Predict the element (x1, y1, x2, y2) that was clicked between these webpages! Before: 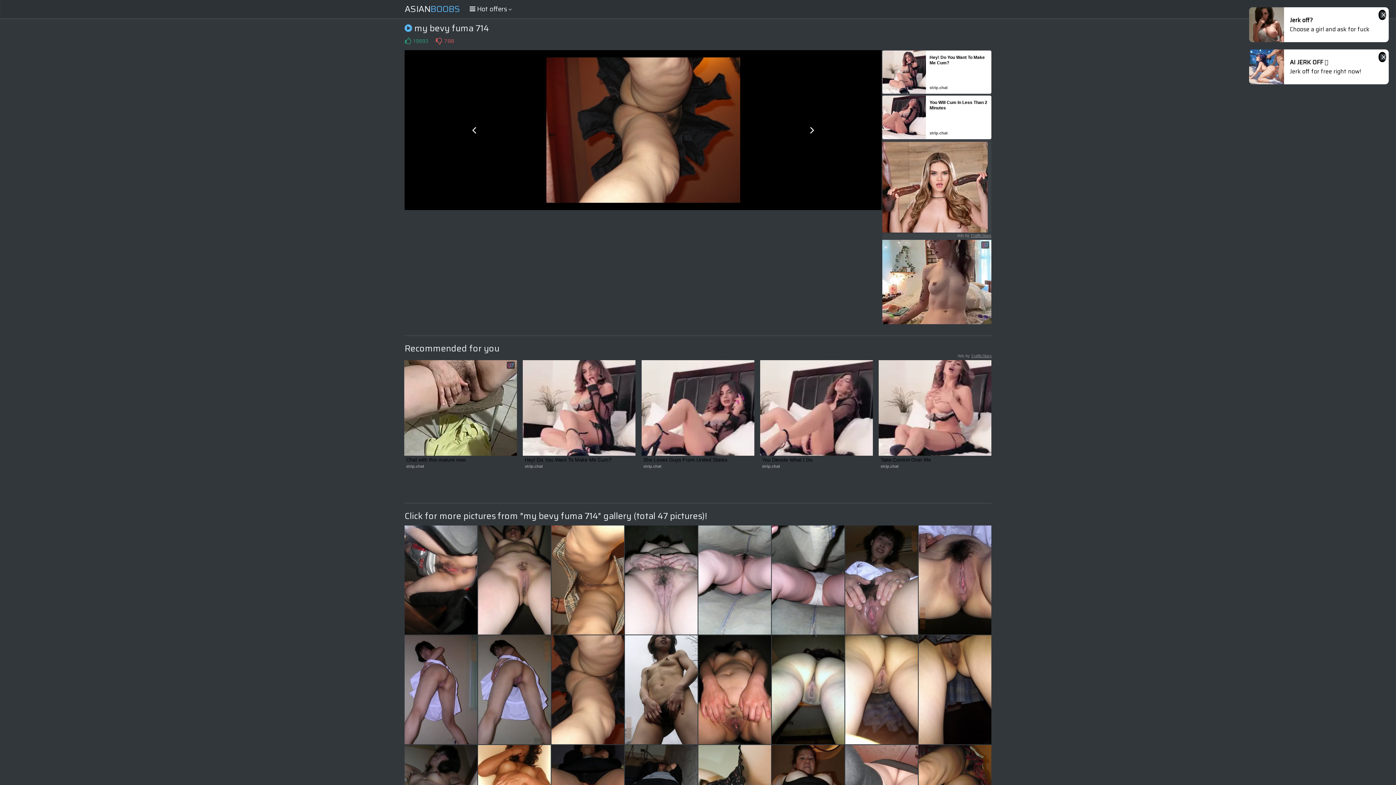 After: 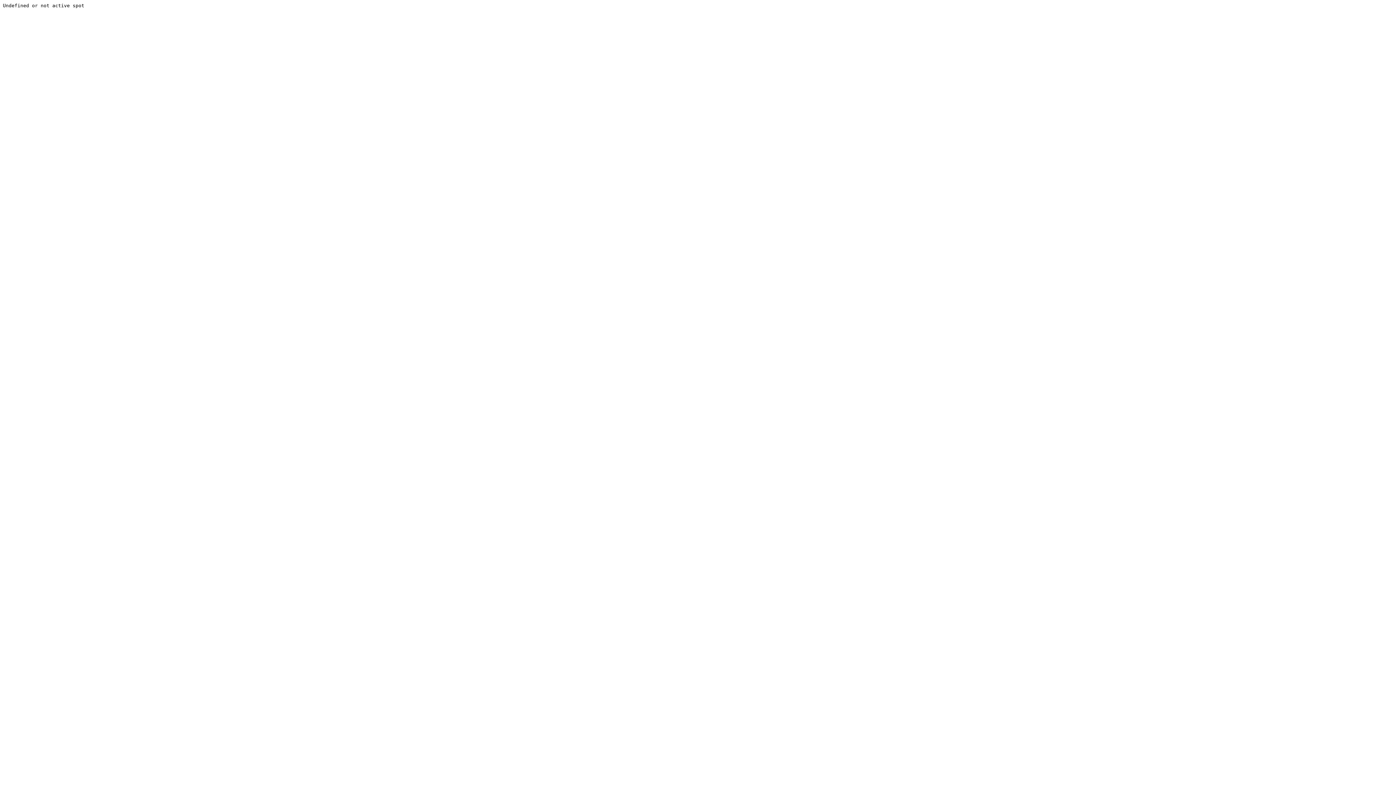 Action: bbox: (803, 121, 821, 139)